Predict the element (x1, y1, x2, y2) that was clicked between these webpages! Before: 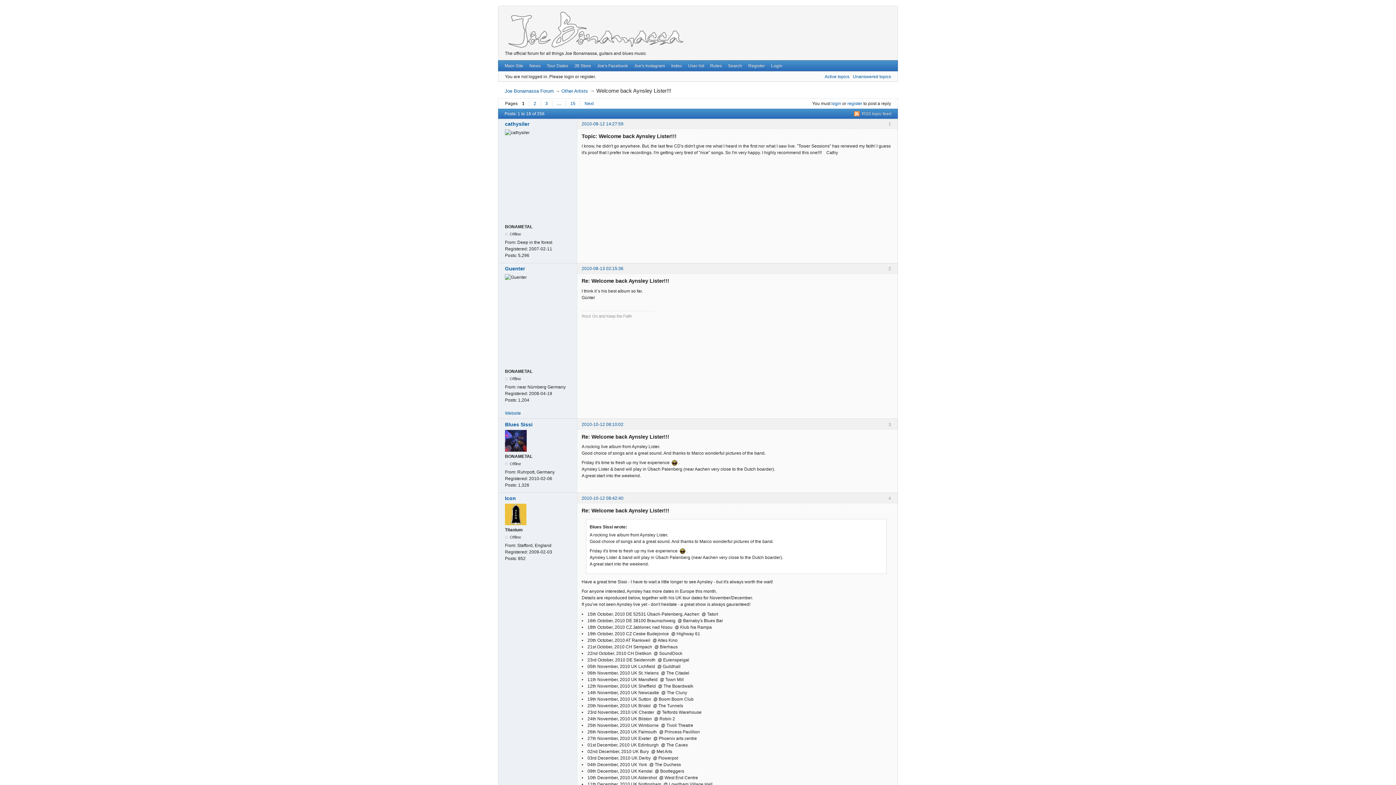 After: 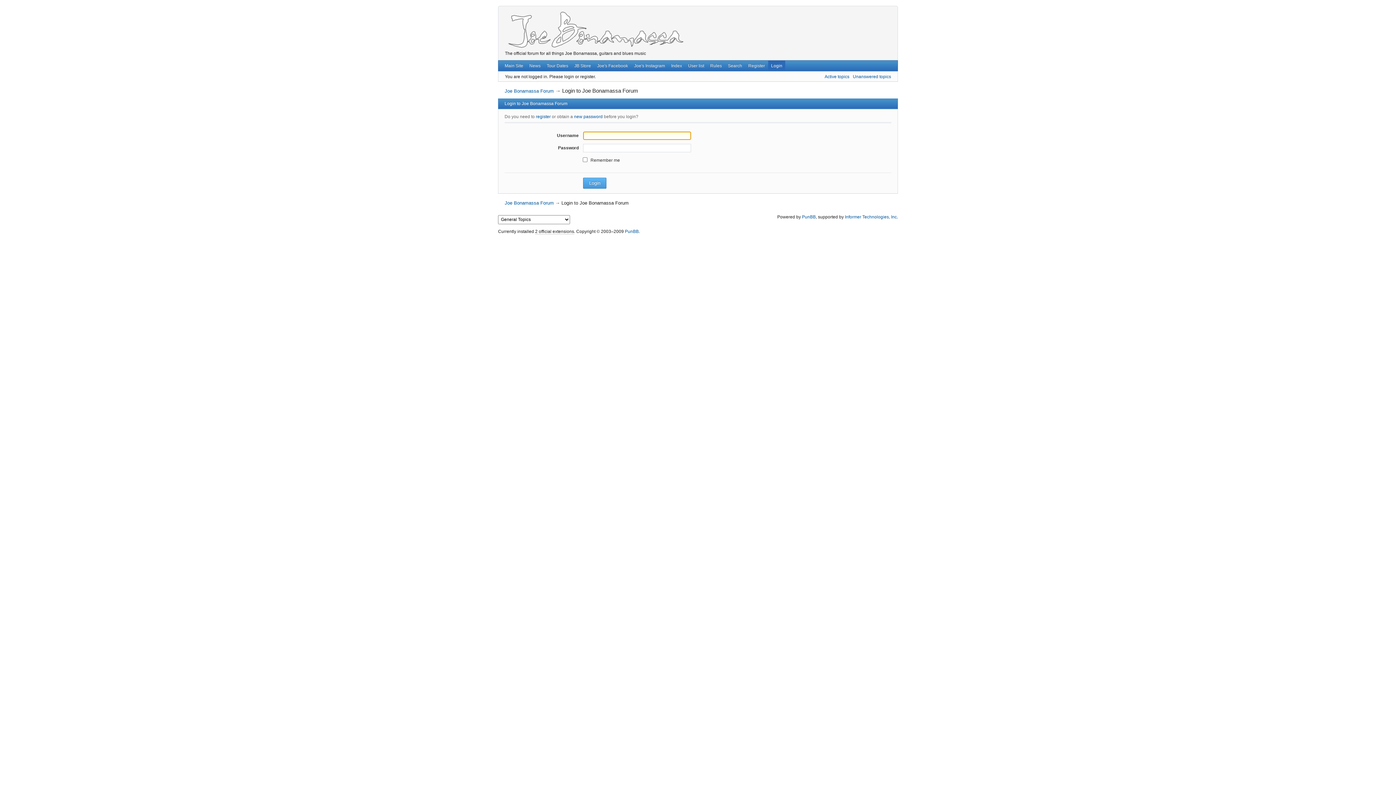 Action: label: login bbox: (831, 101, 841, 106)